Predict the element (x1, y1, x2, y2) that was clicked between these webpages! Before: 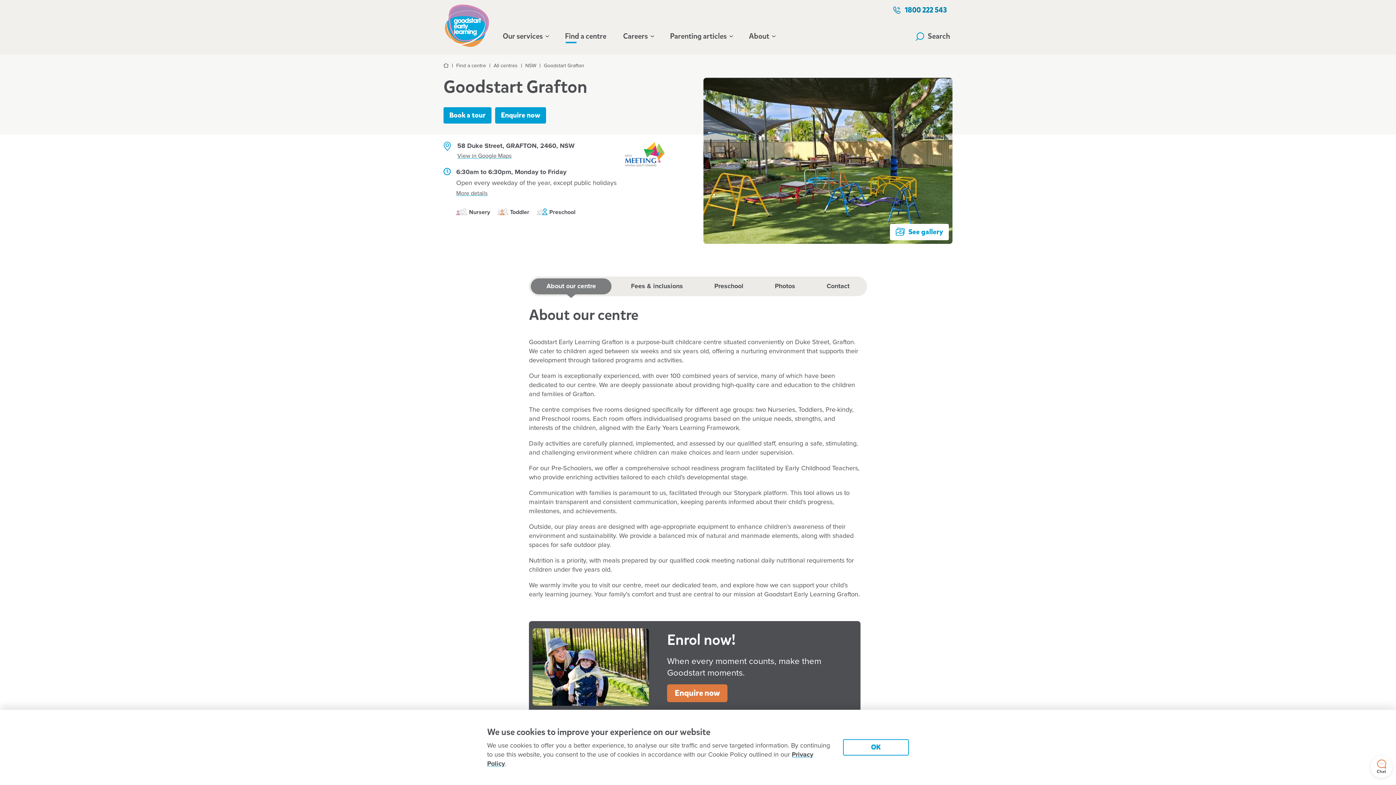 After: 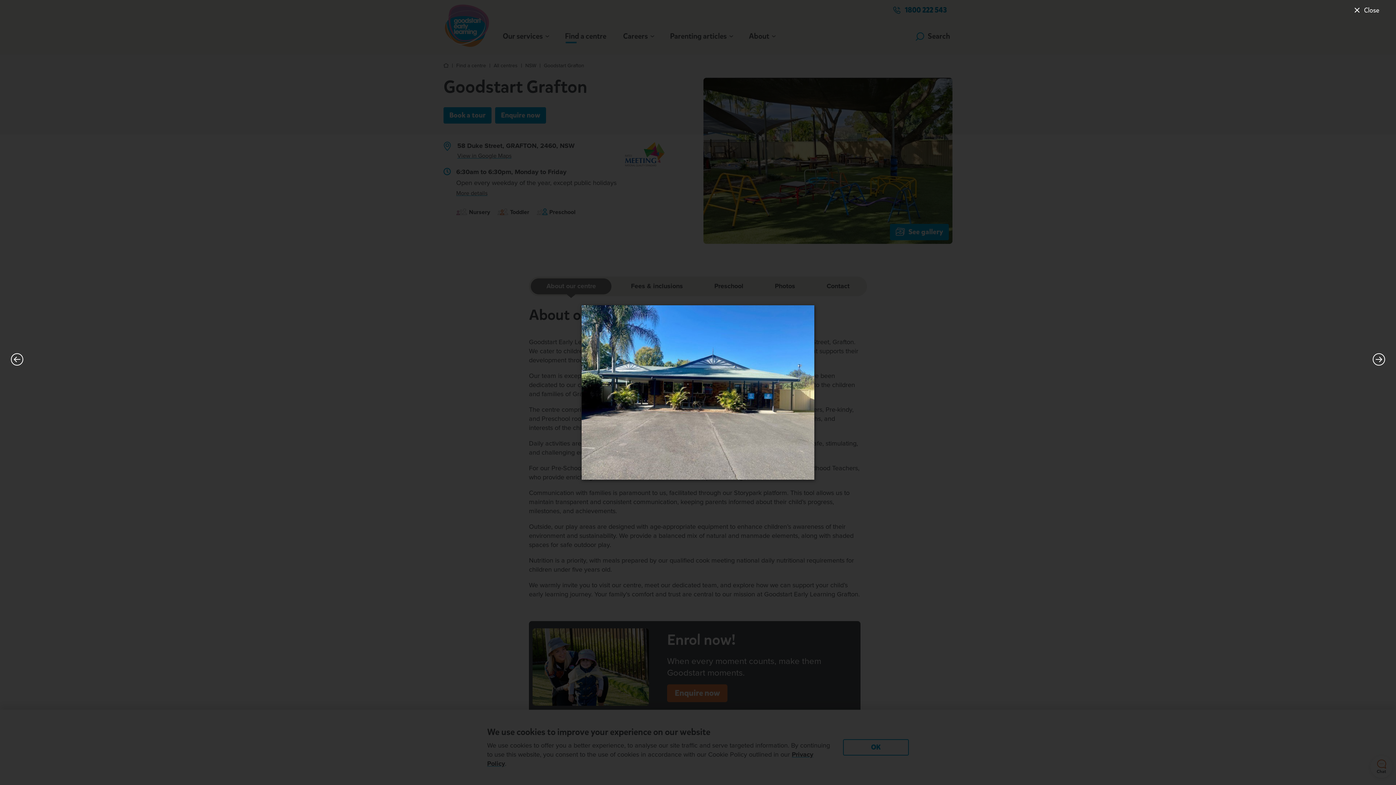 Action: bbox: (890, 223, 949, 240) label: See gallery